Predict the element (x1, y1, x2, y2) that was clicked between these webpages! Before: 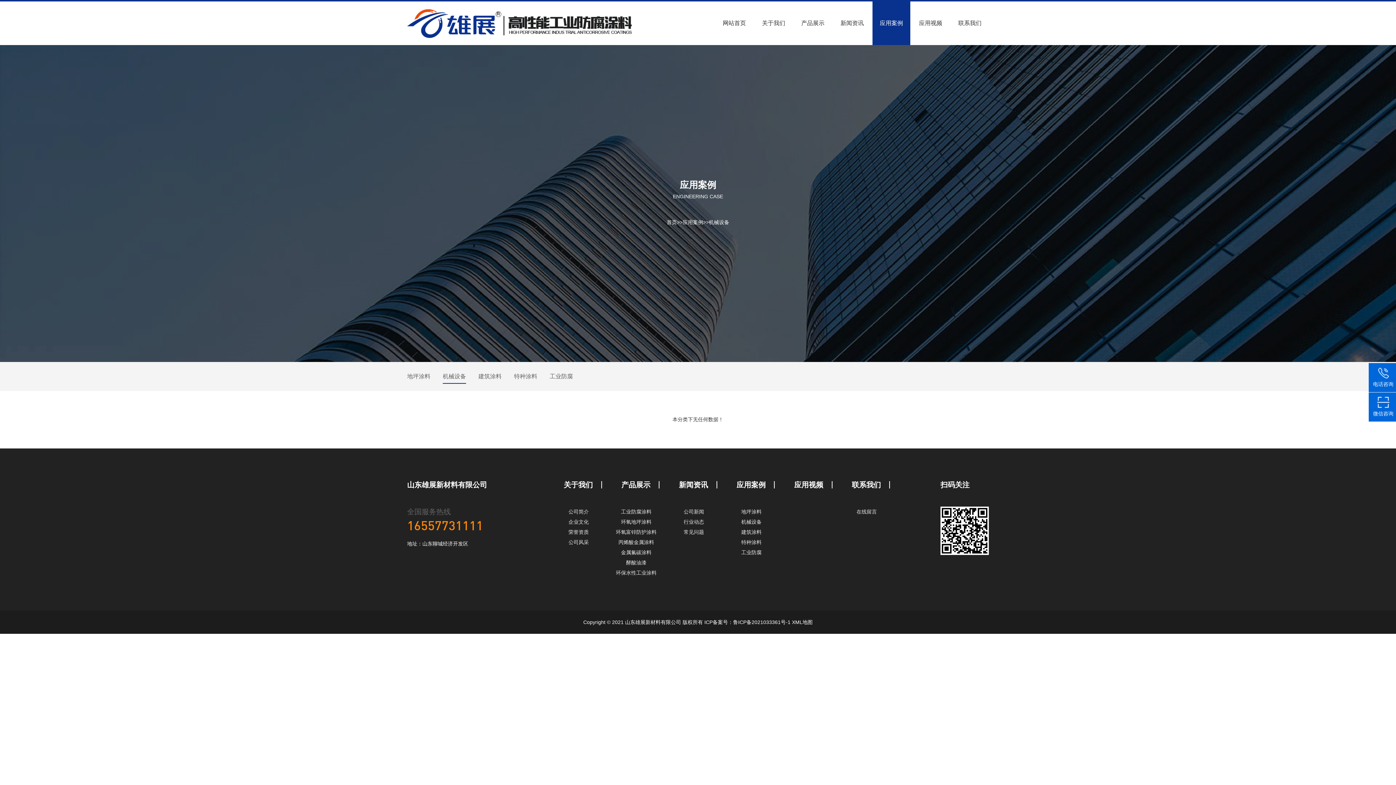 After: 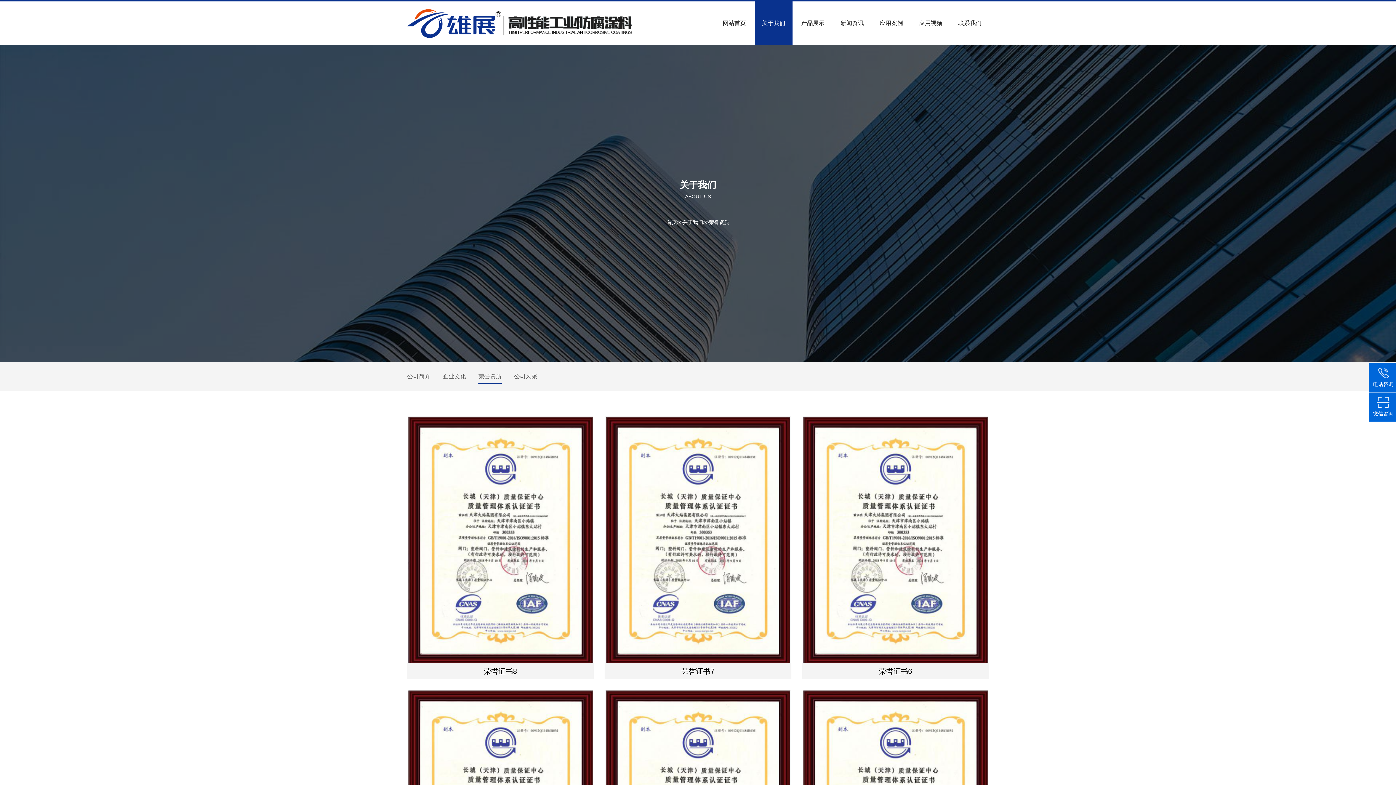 Action: label: 荣誉资质 bbox: (568, 529, 588, 535)